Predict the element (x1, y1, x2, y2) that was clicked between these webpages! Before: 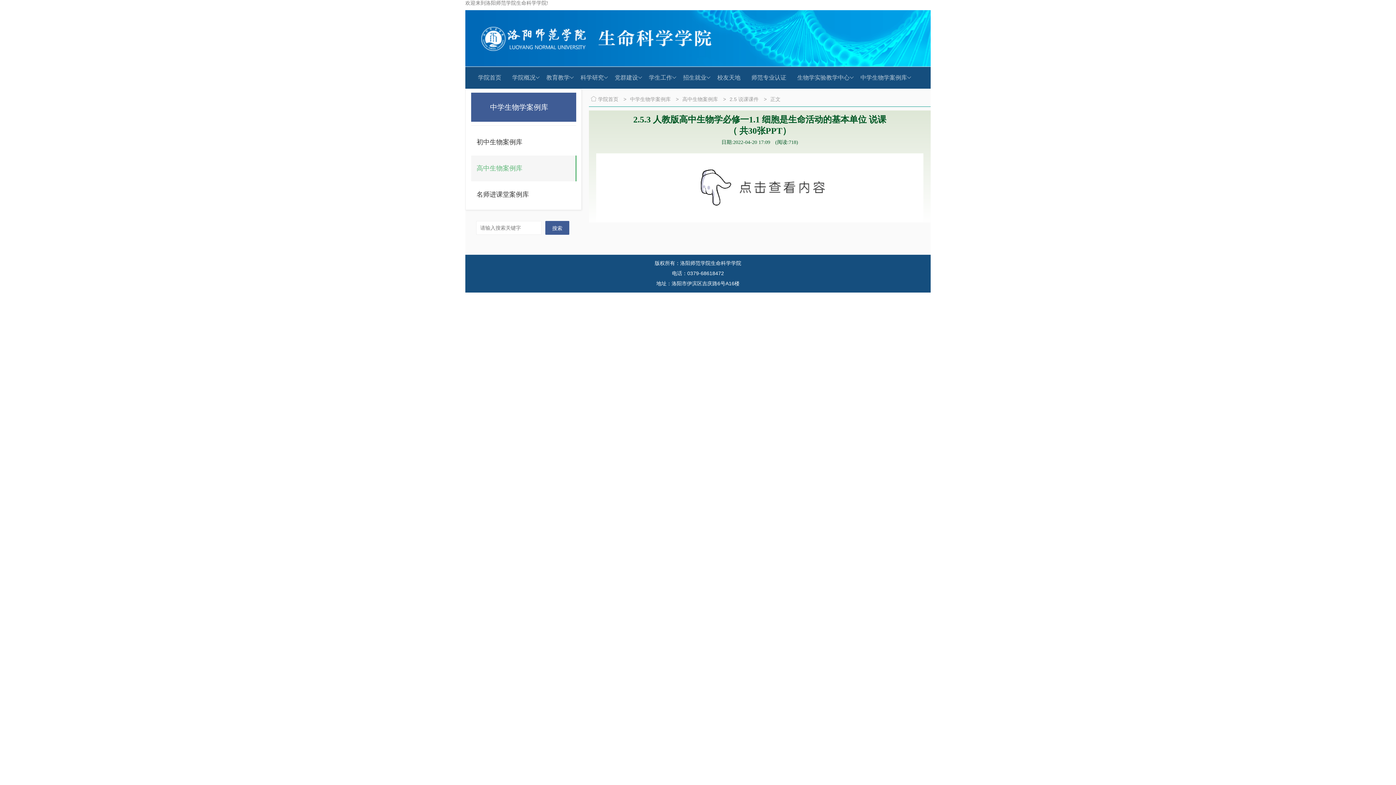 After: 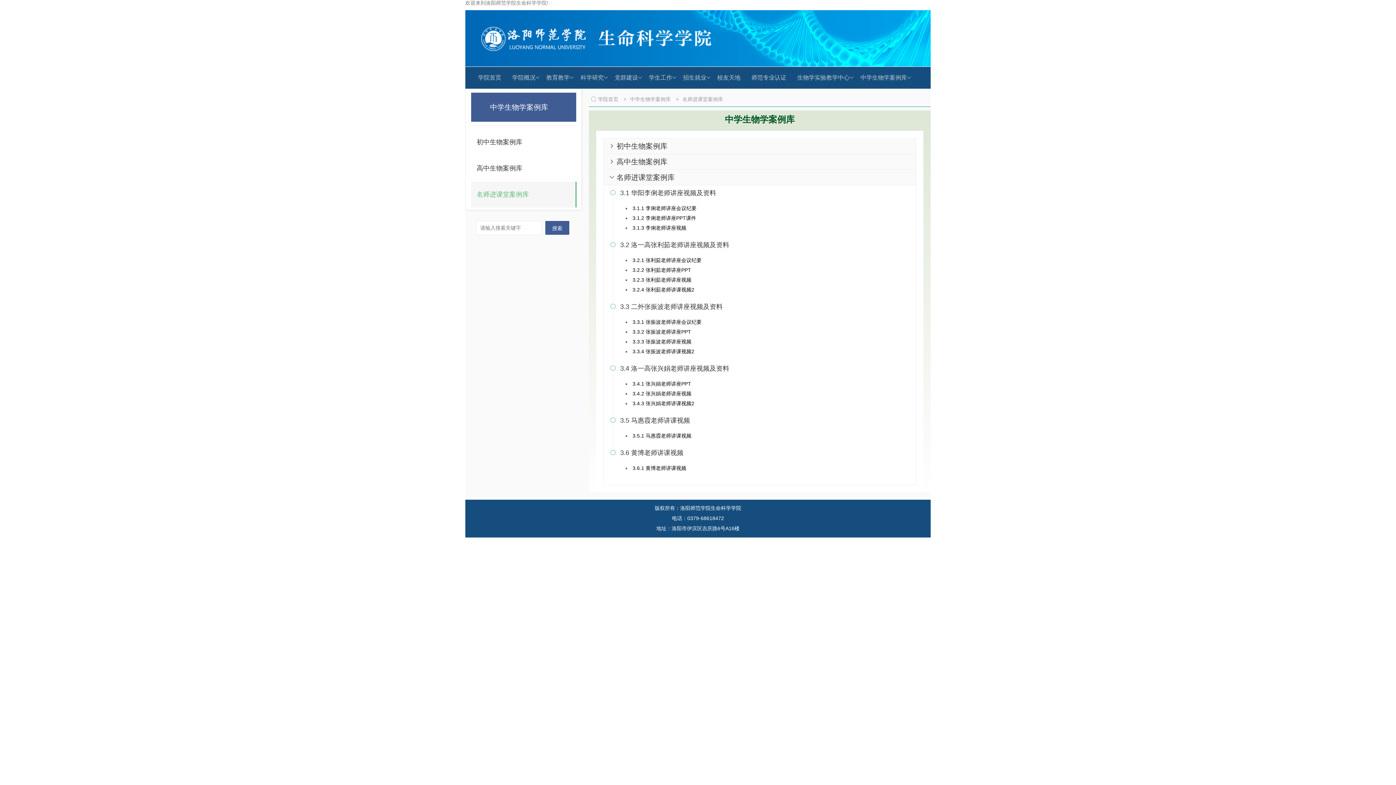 Action: label: 名师进课堂案例库 bbox: (471, 181, 567, 207)